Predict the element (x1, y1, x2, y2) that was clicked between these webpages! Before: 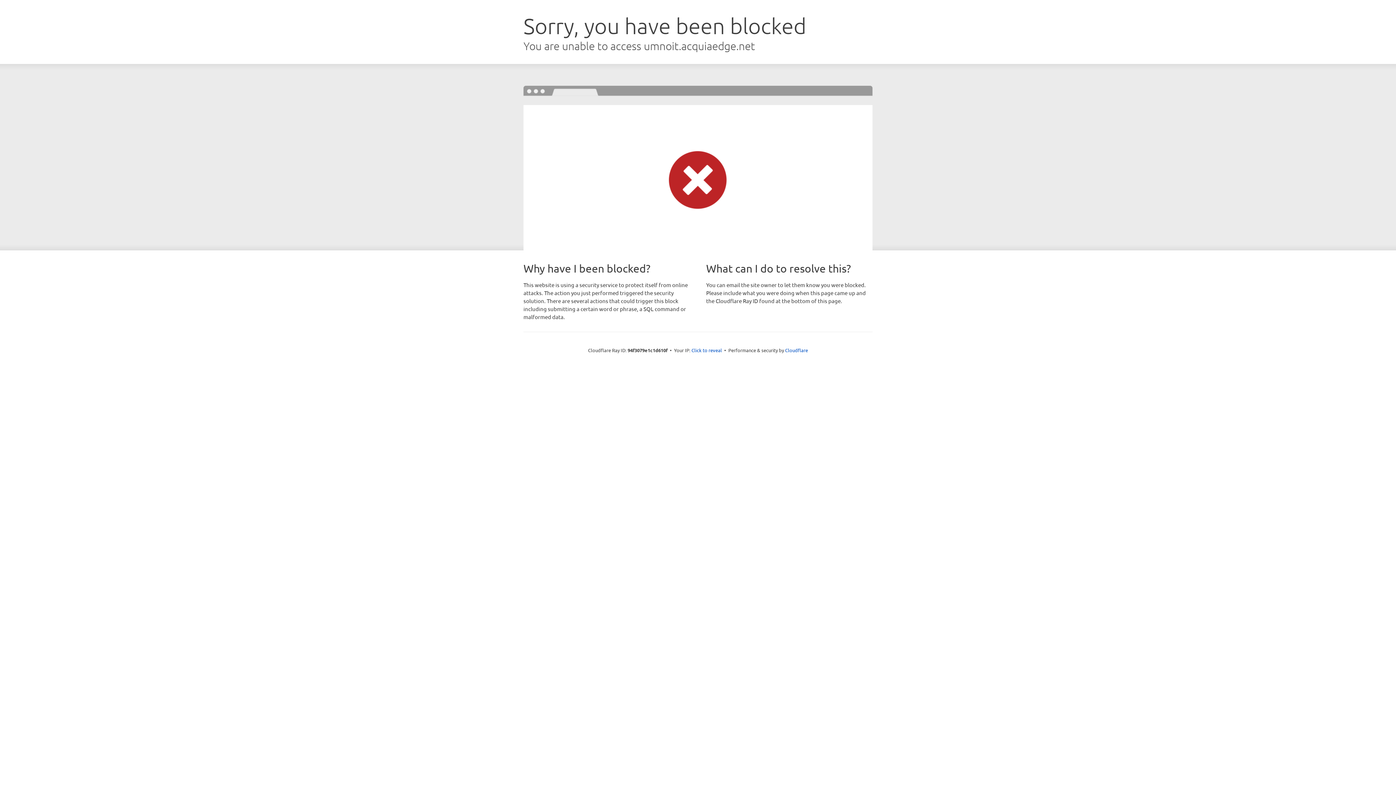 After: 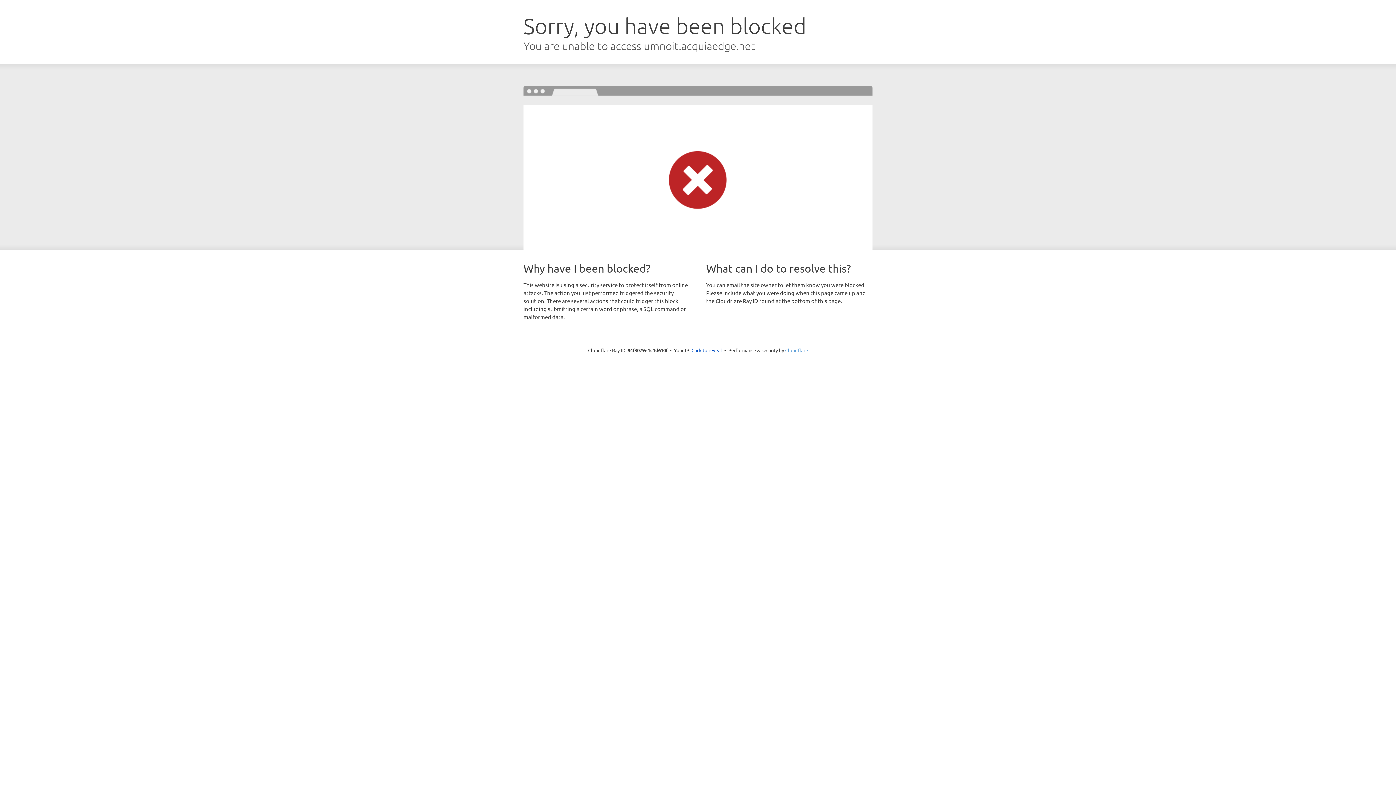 Action: label: Cloudflare bbox: (785, 347, 808, 353)